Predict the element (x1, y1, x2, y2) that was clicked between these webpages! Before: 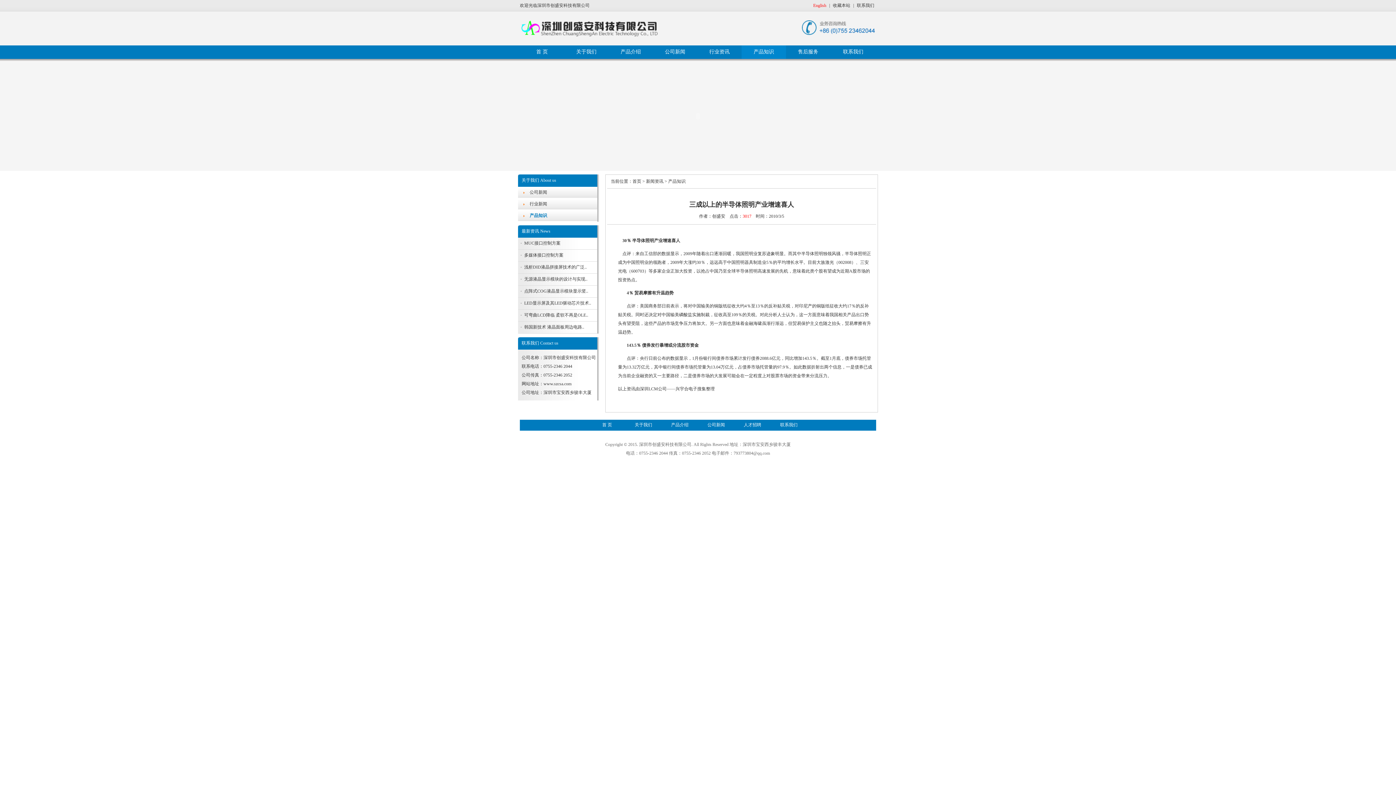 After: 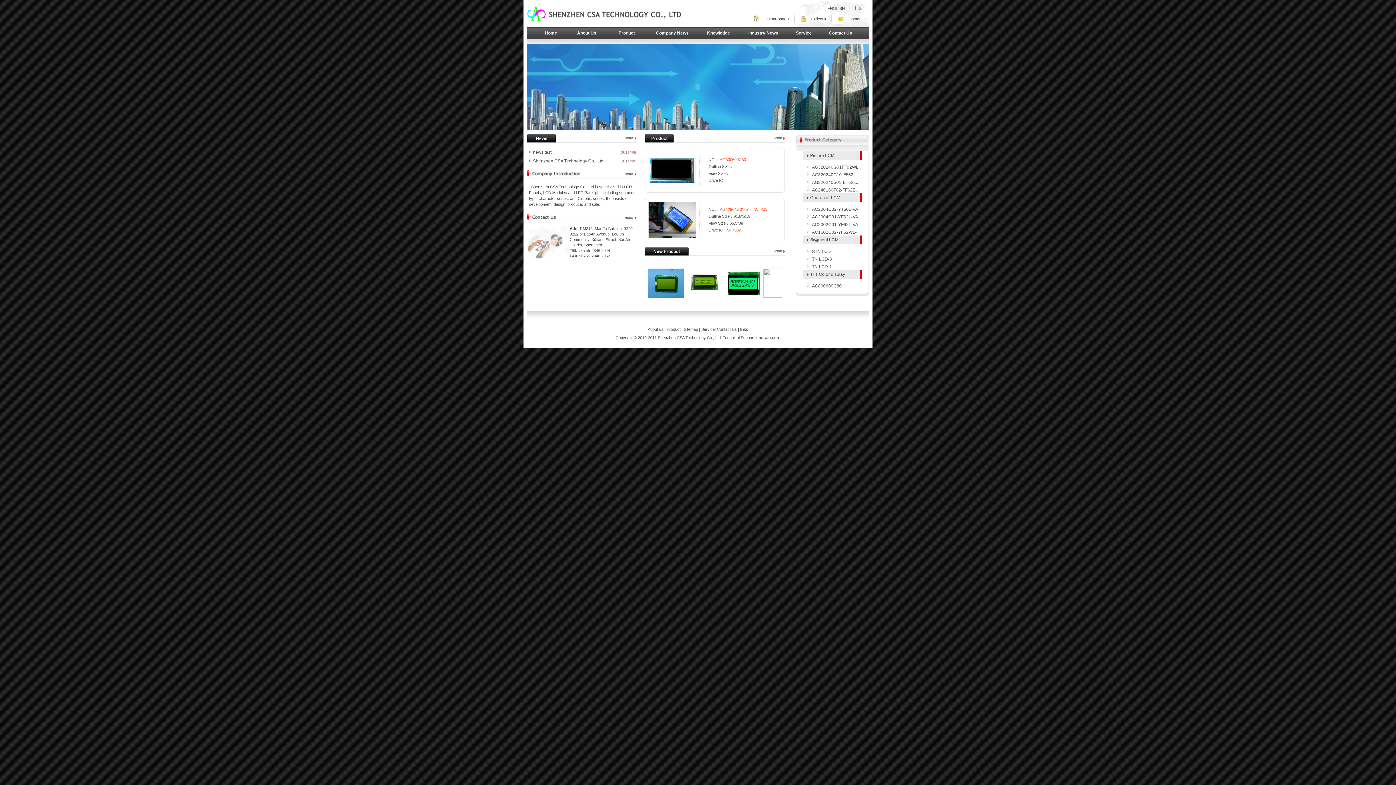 Action: label: English bbox: (813, 2, 826, 8)